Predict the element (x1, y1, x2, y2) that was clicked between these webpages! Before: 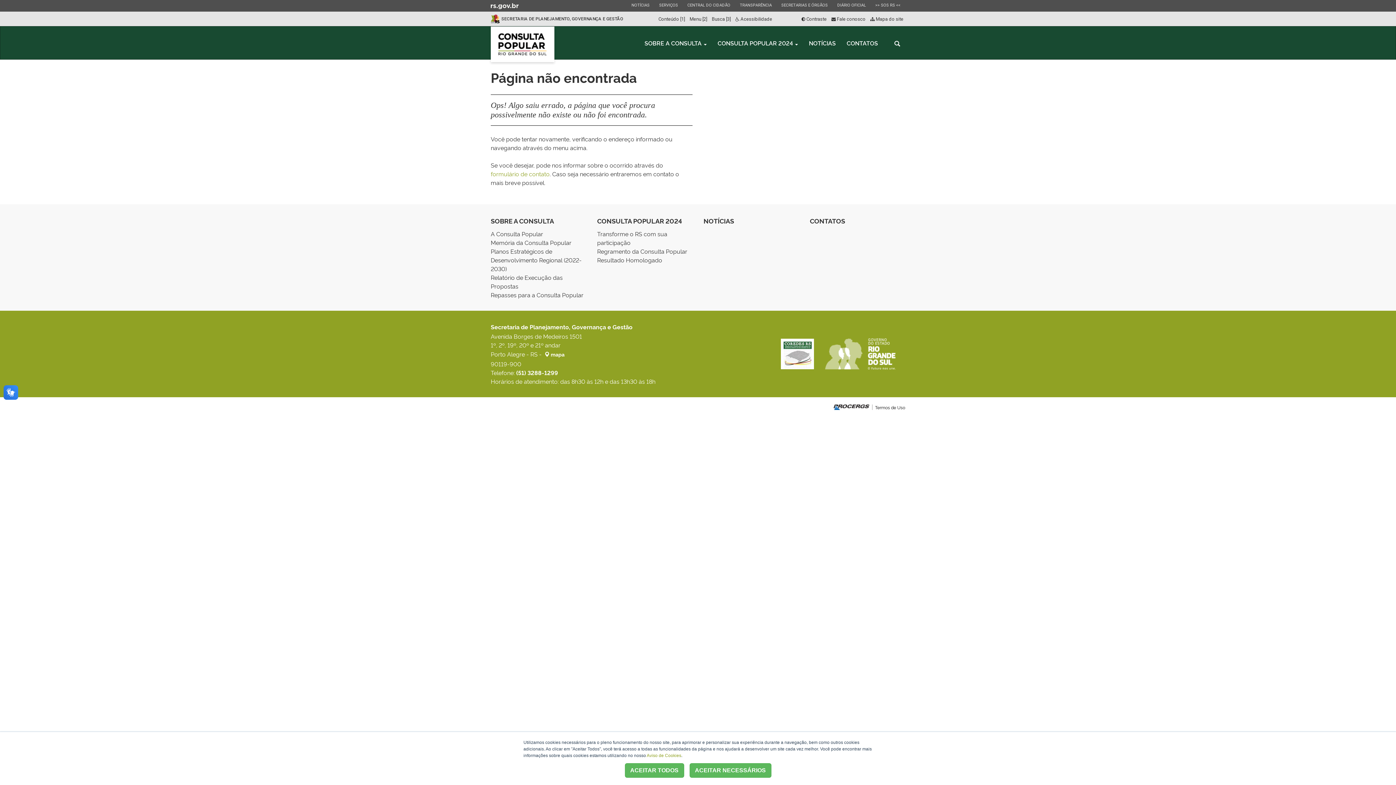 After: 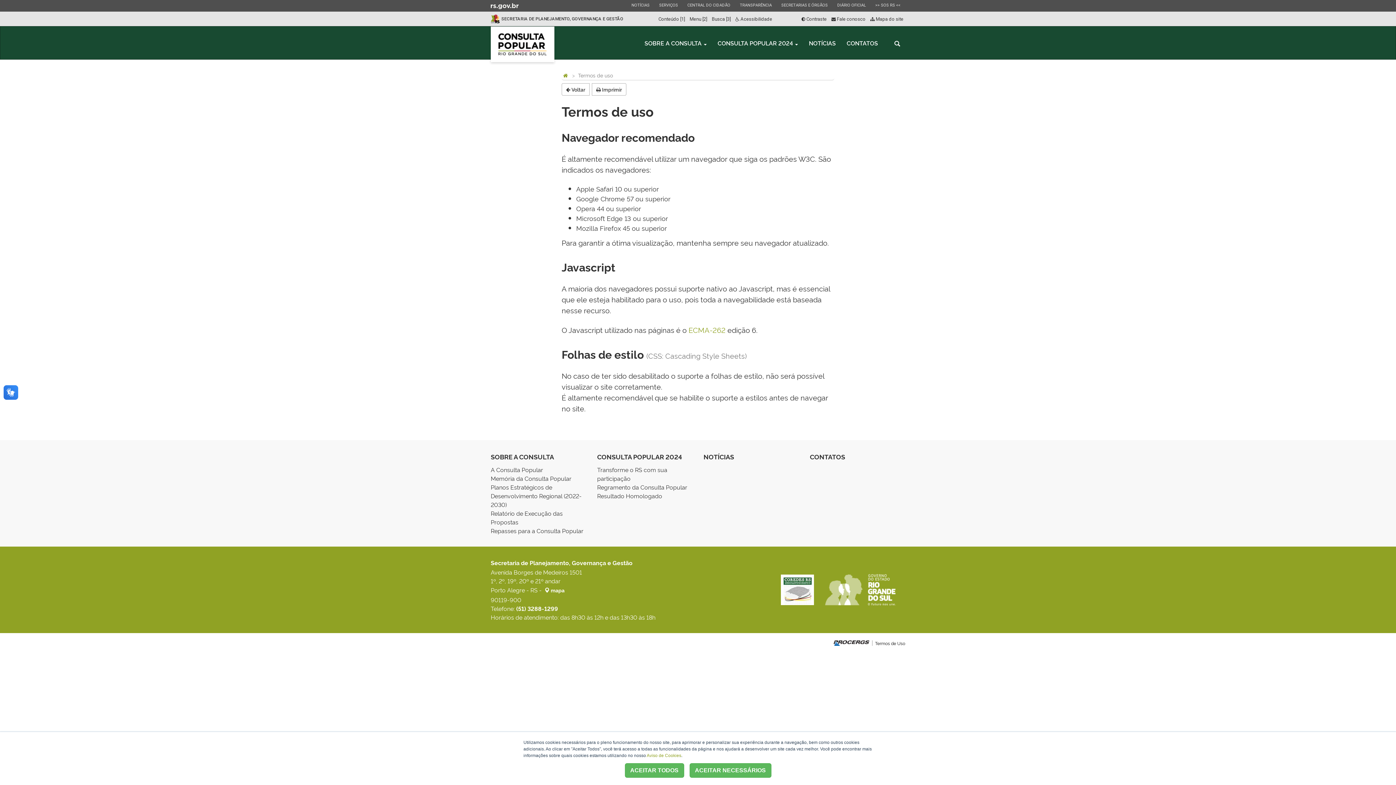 Action: label: Termos de Uso bbox: (875, 405, 905, 409)